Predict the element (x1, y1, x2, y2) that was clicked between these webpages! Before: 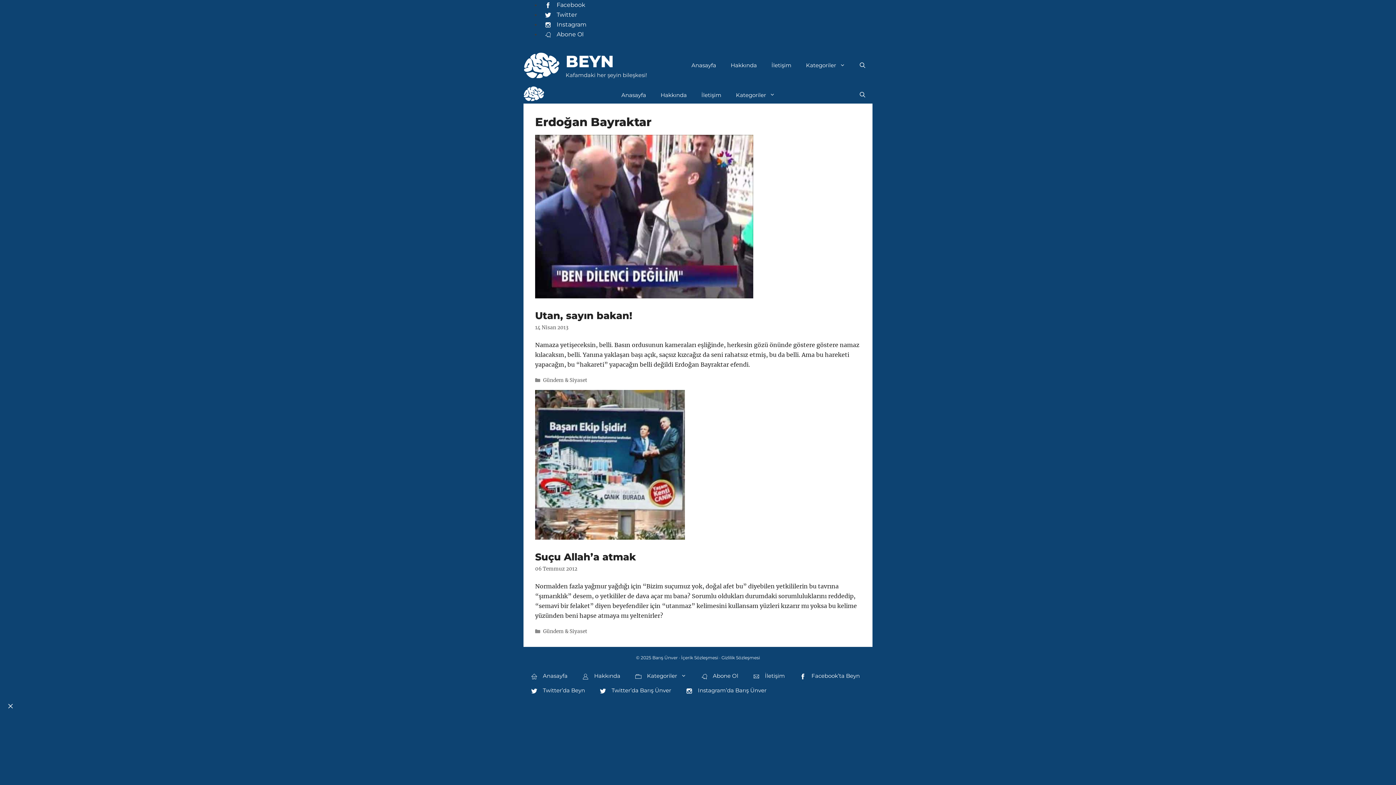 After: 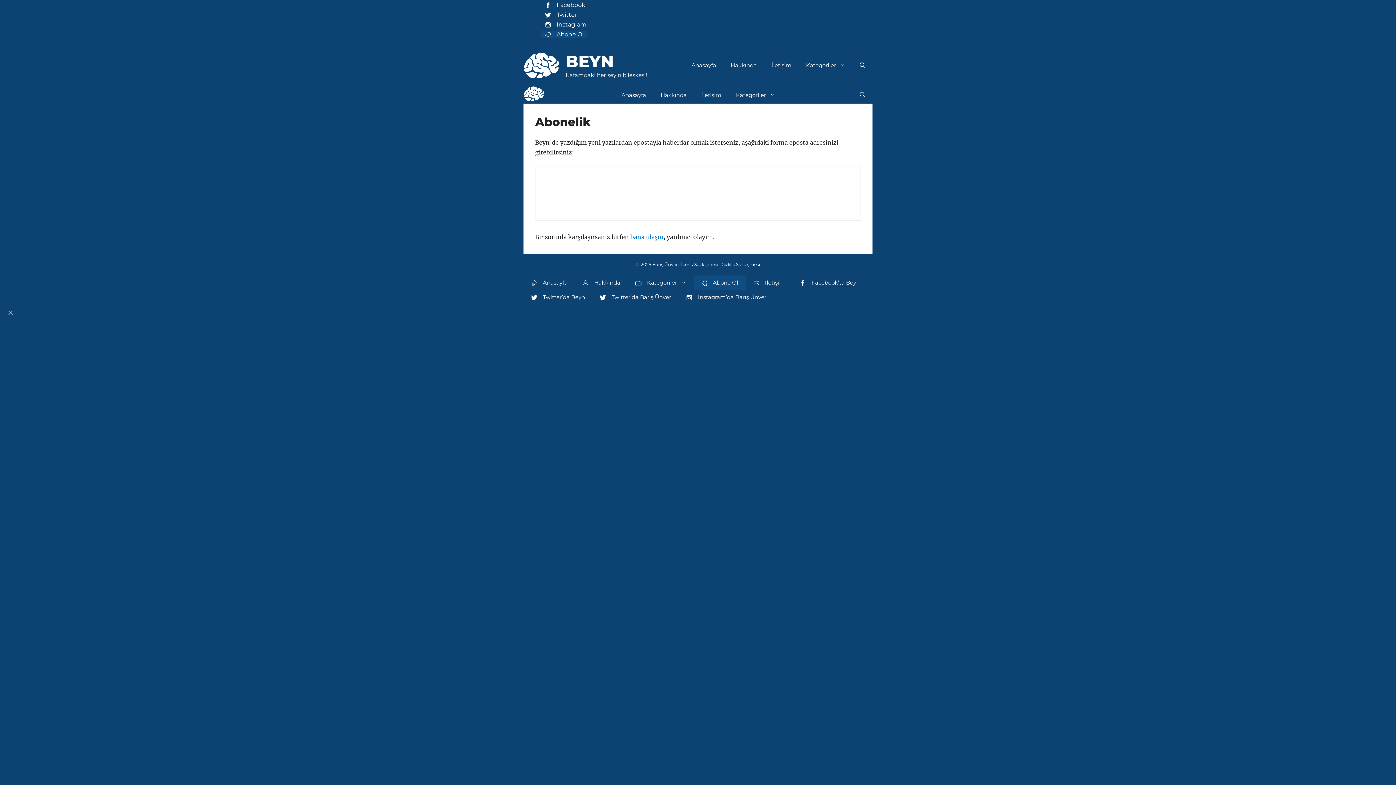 Action: bbox: (693, 669, 745, 683) label:  Abone Ol